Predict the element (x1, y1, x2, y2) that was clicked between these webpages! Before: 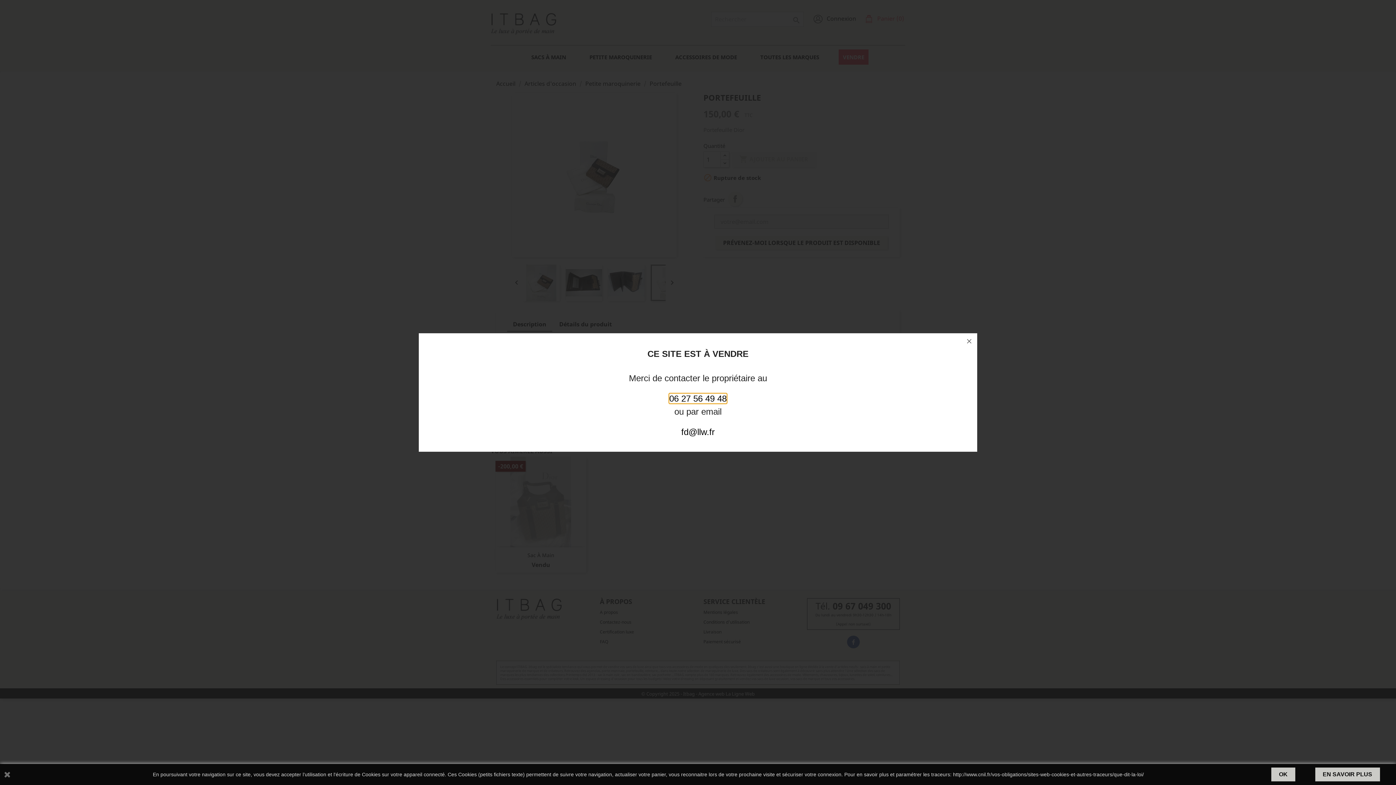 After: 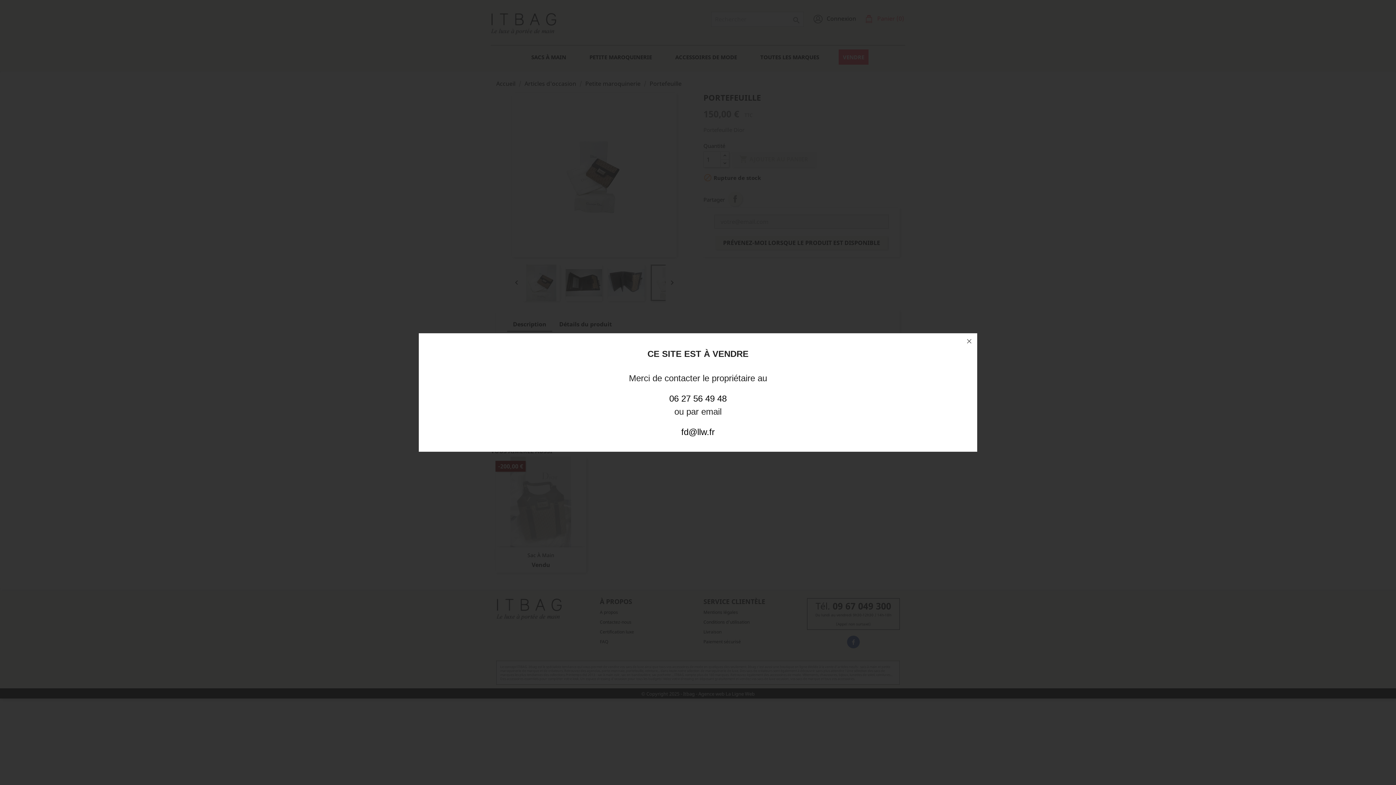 Action: label: OK bbox: (1271, 768, 1295, 781)